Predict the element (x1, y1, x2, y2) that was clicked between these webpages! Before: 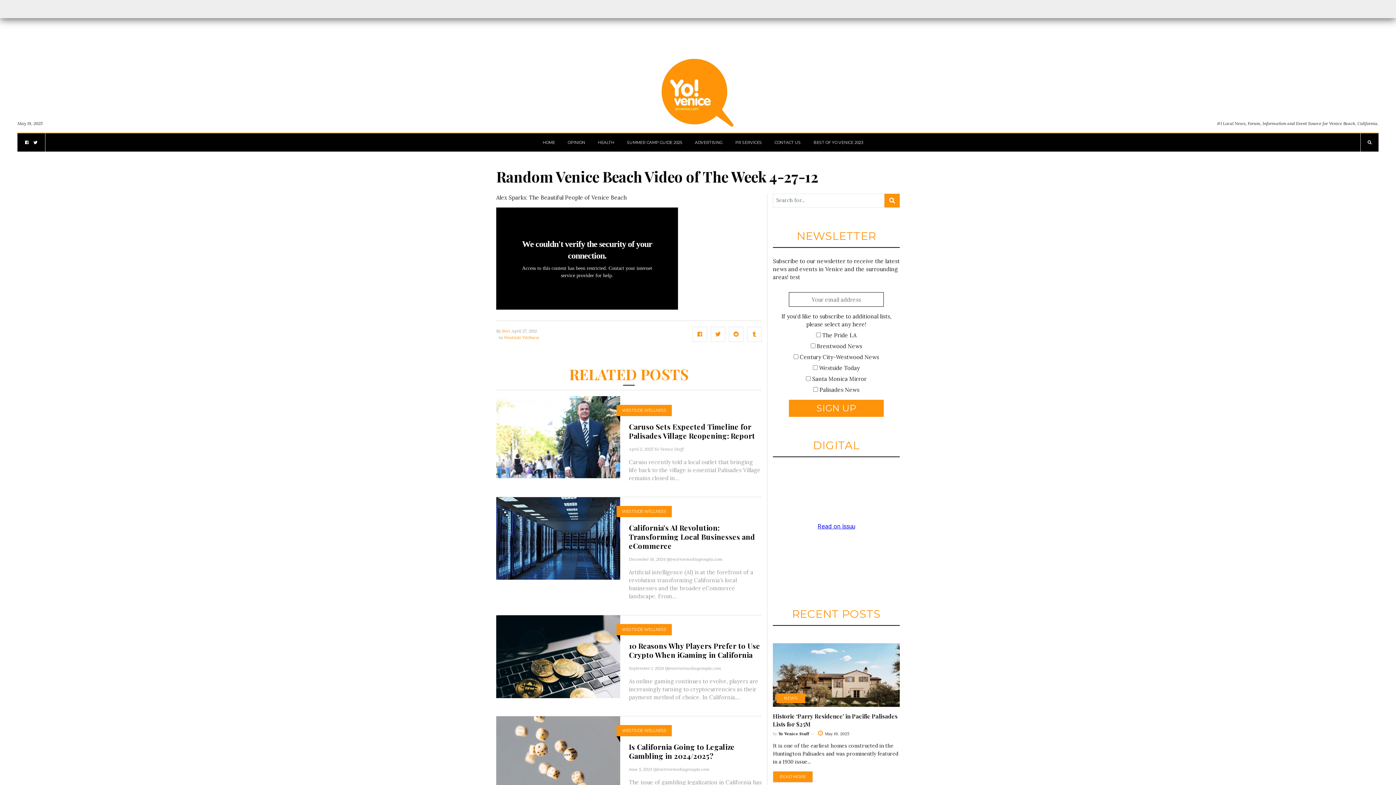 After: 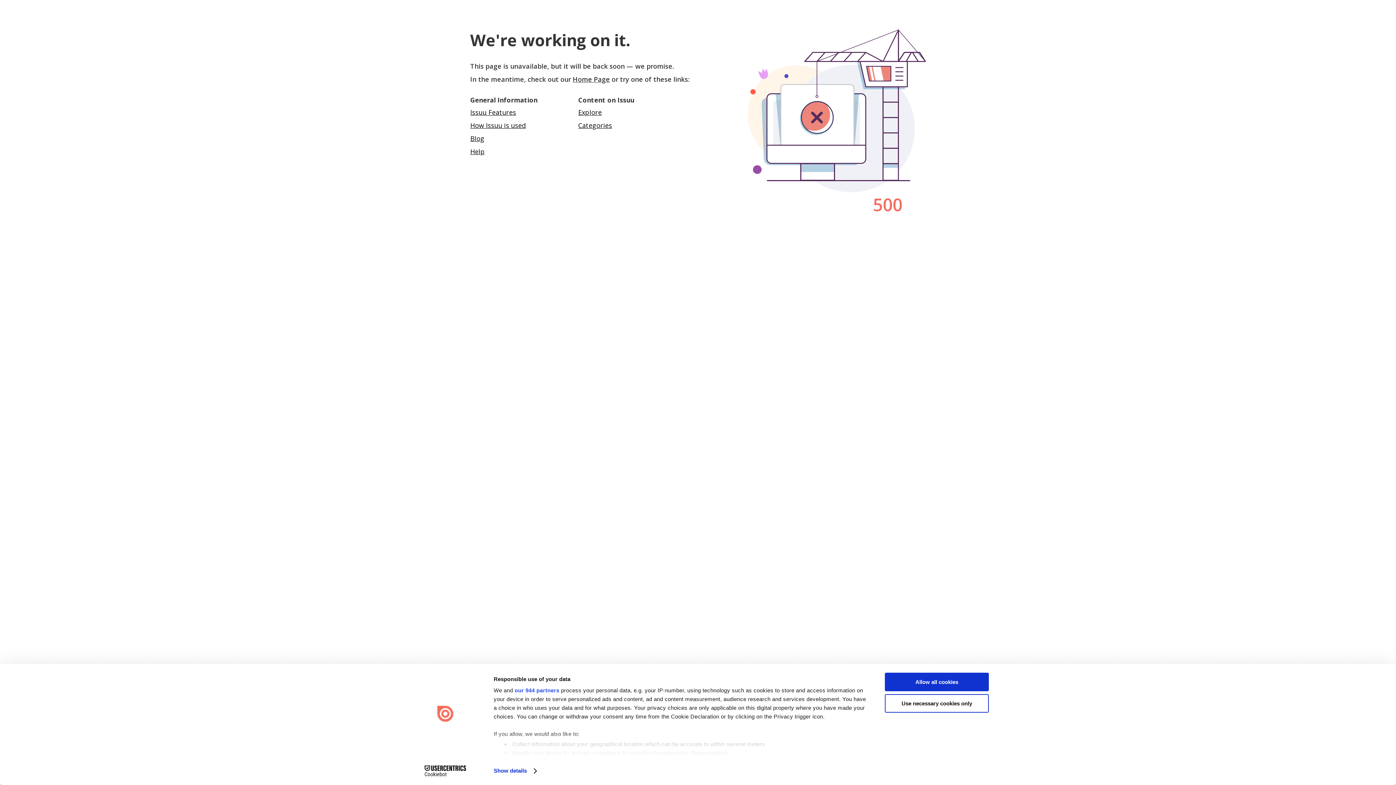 Action: label: BEST OF YO VENICE 2023 bbox: (813, 133, 863, 151)